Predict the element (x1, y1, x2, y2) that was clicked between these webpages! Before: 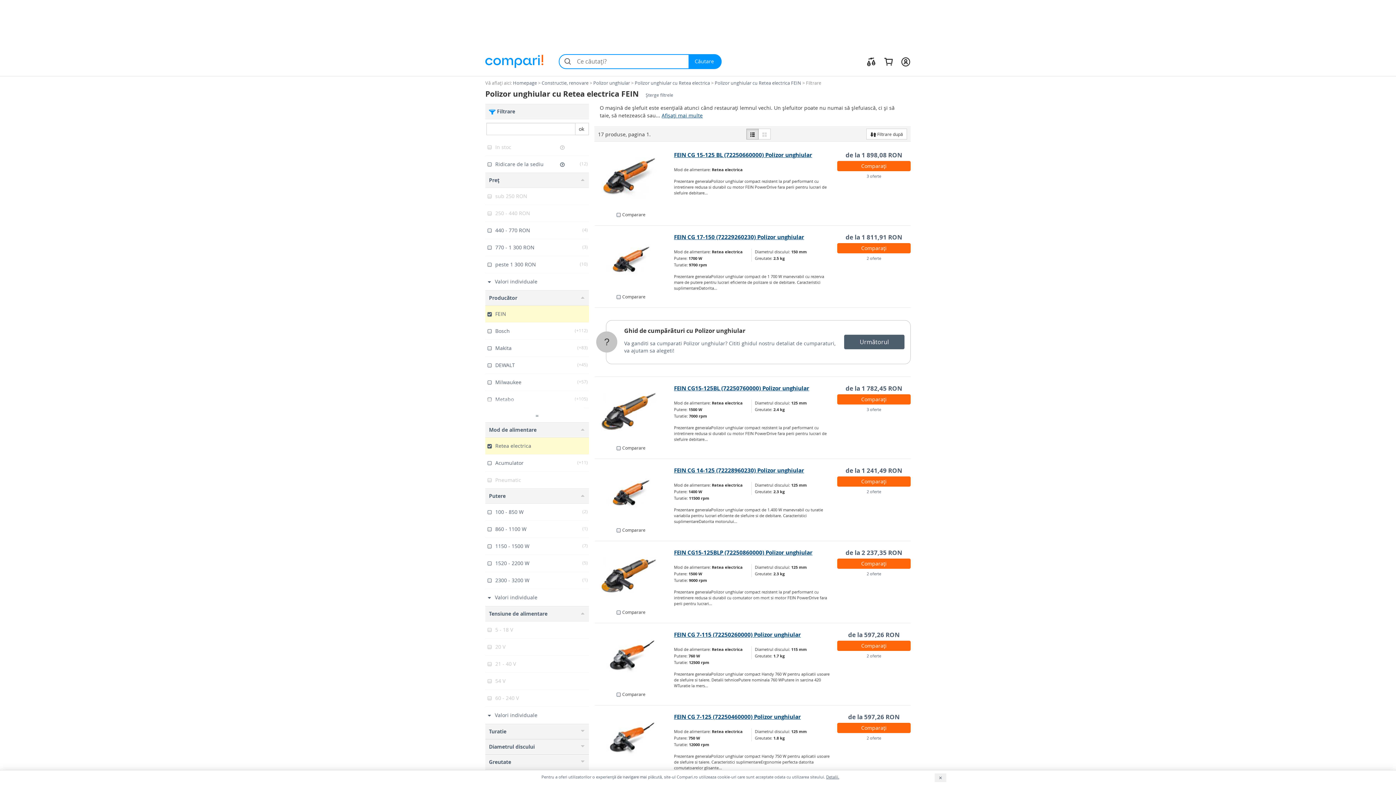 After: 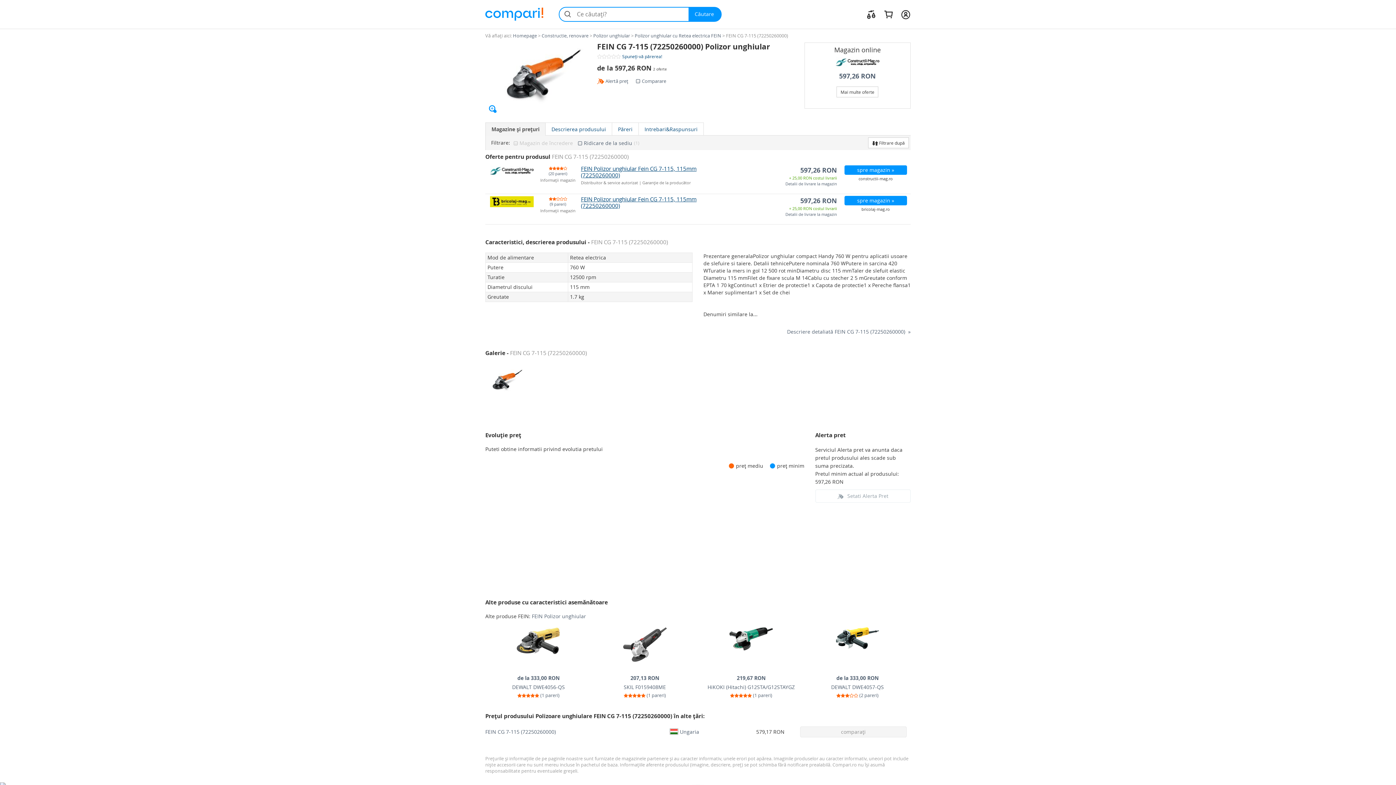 Action: label: FEIN CG 7-115 (72250260000) Polizor unghiular bbox: (674, 631, 801, 638)